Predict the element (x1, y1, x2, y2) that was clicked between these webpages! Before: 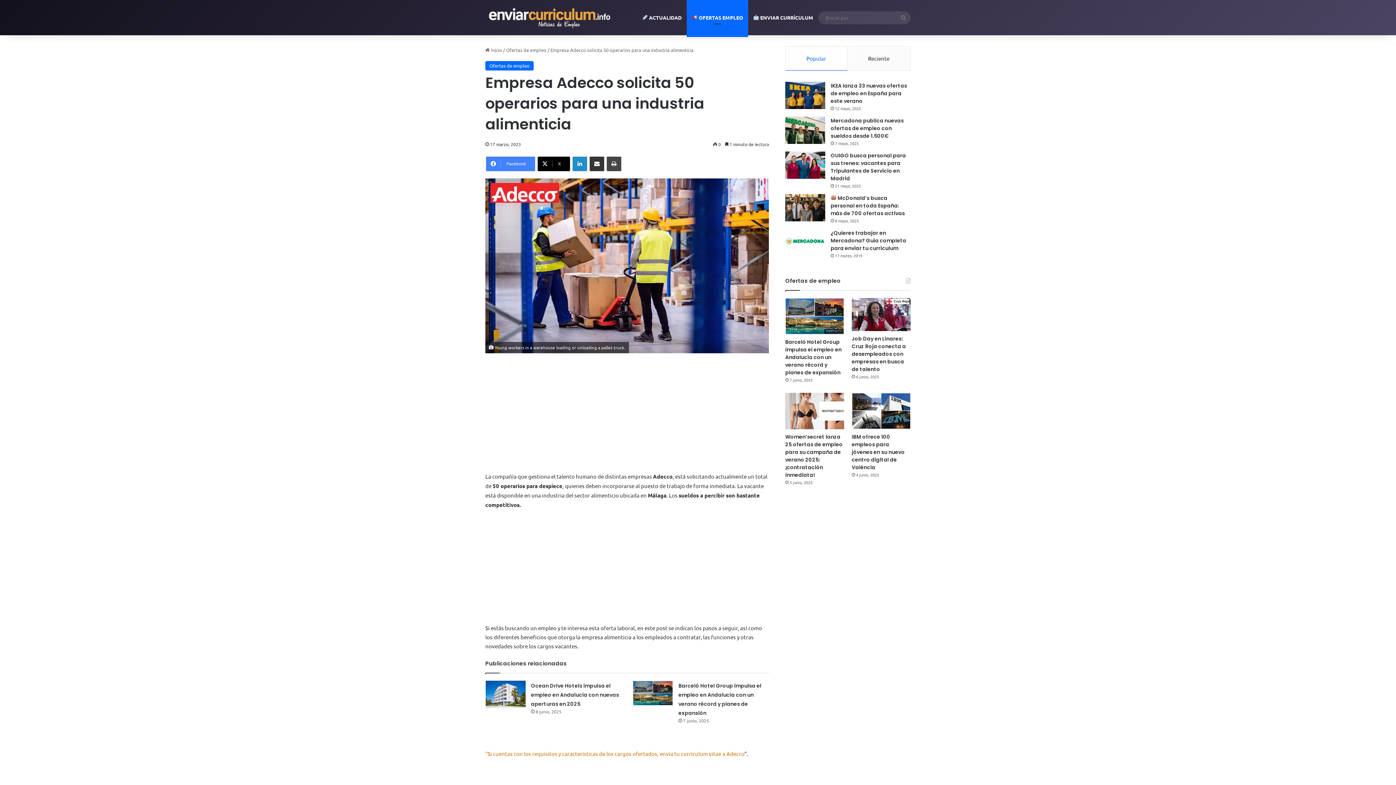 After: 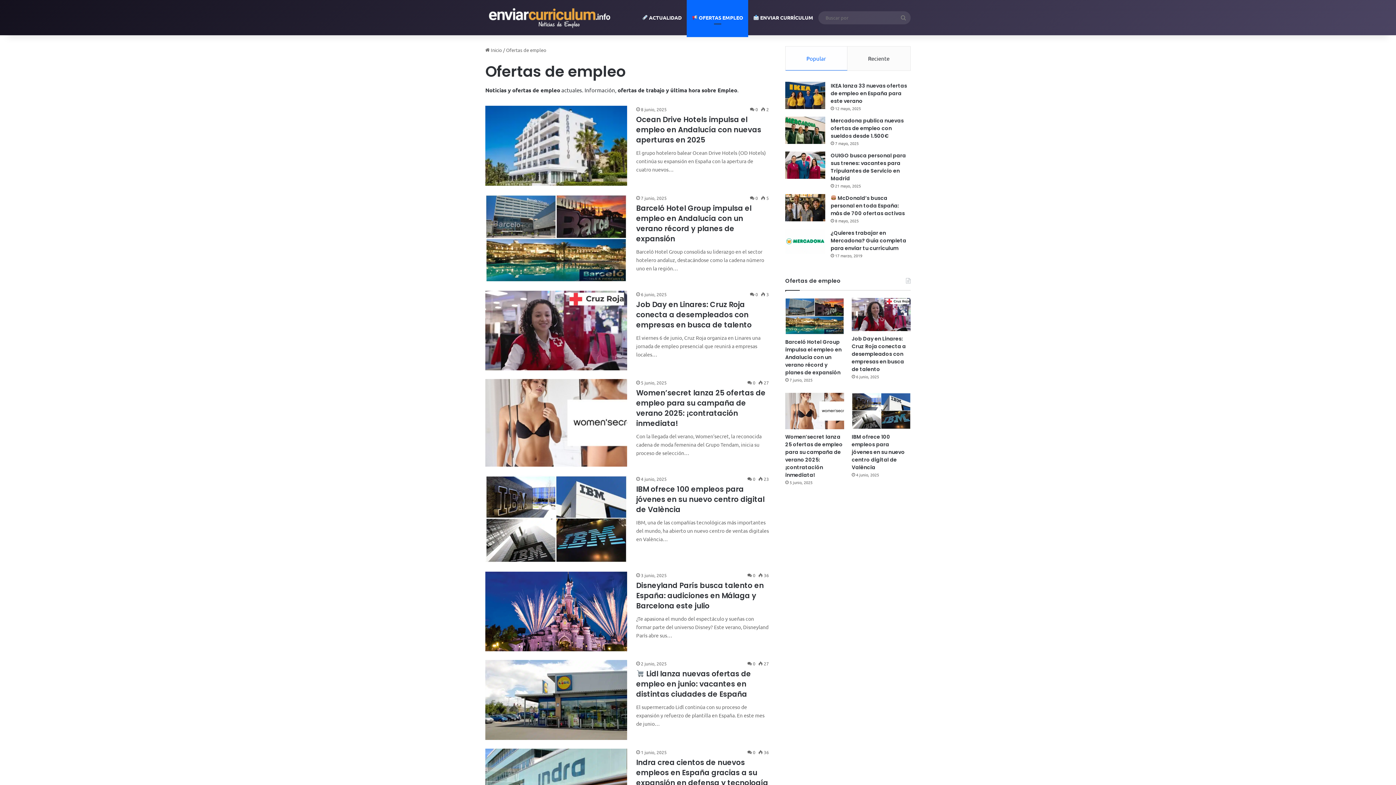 Action: bbox: (485, 61, 533, 70) label: Ofertas de empleo